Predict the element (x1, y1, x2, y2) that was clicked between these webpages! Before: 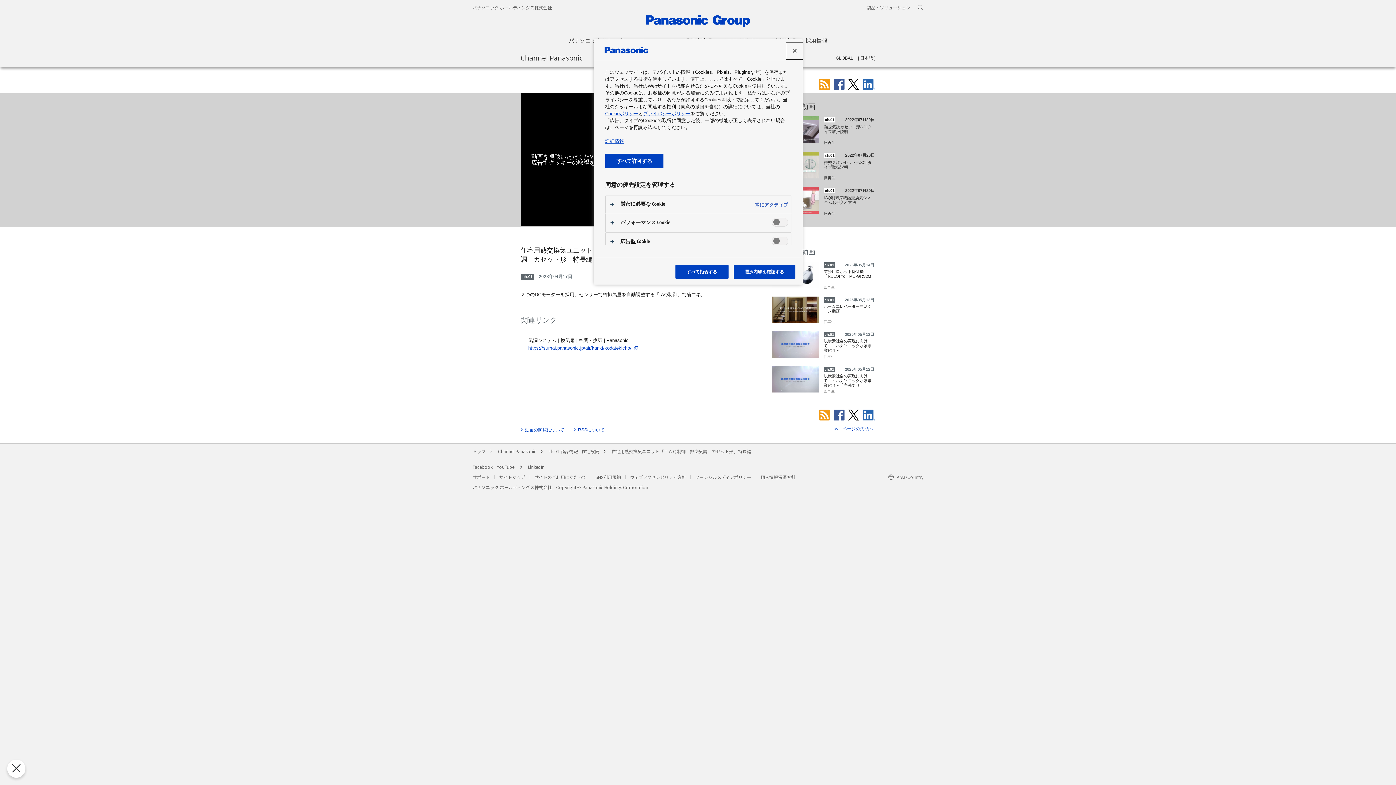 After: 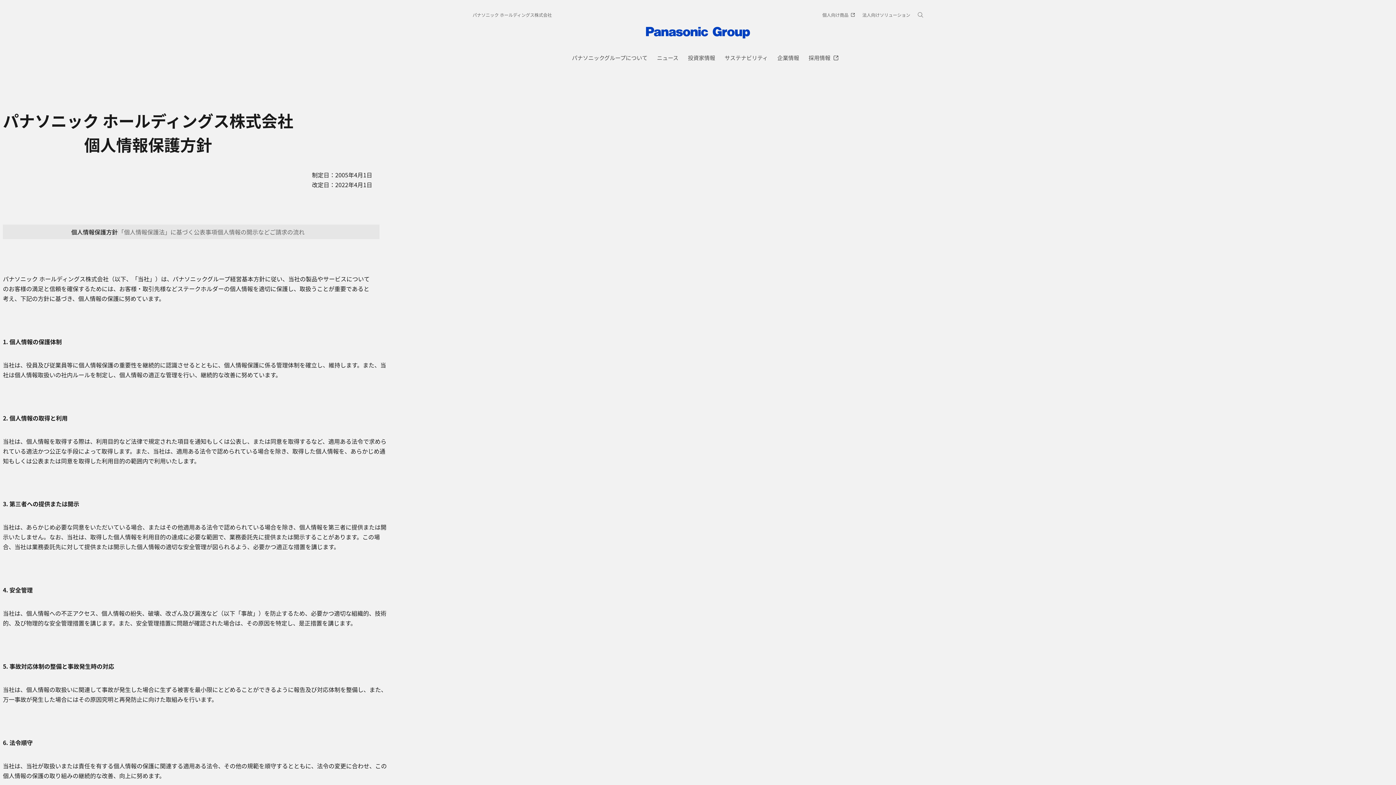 Action: label: 個人情報保護方針 bbox: (760, 474, 795, 480)